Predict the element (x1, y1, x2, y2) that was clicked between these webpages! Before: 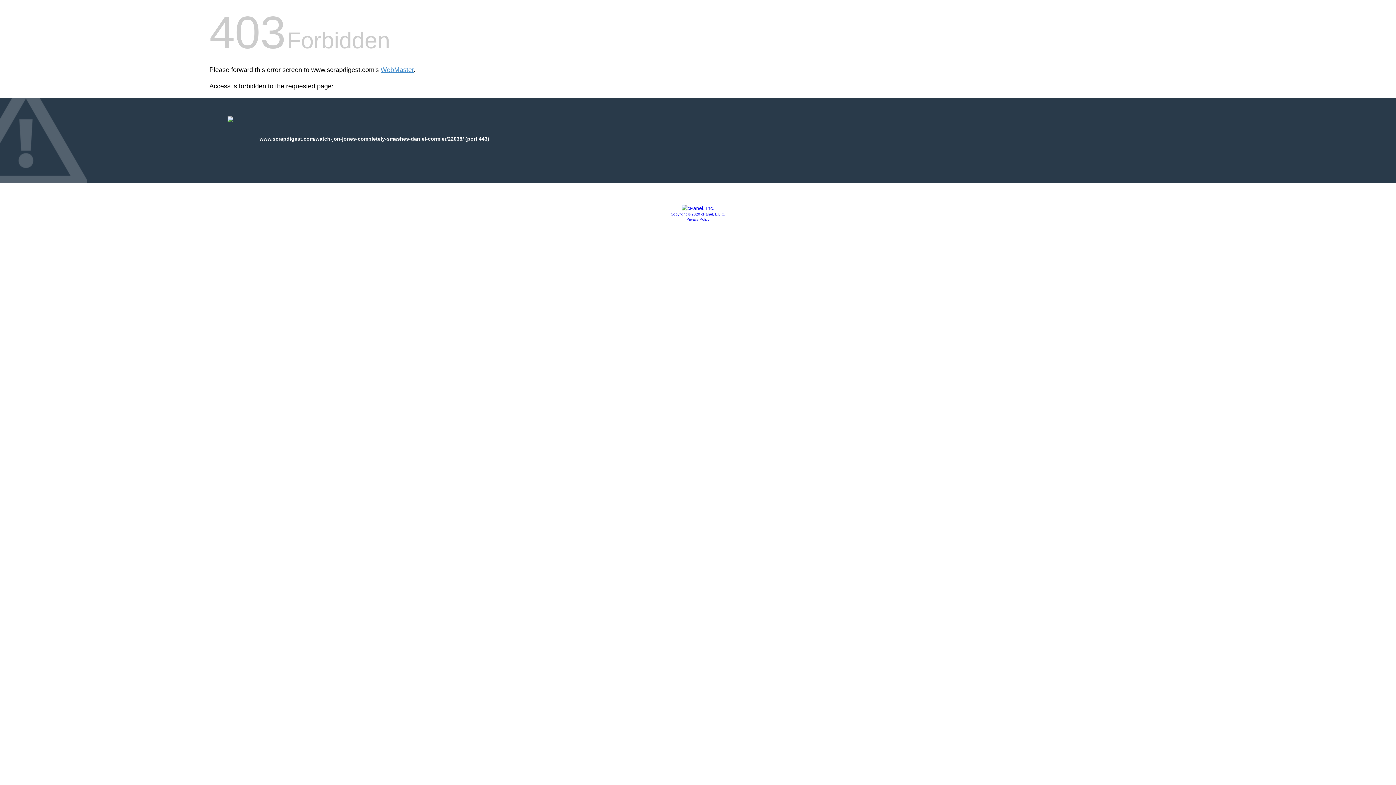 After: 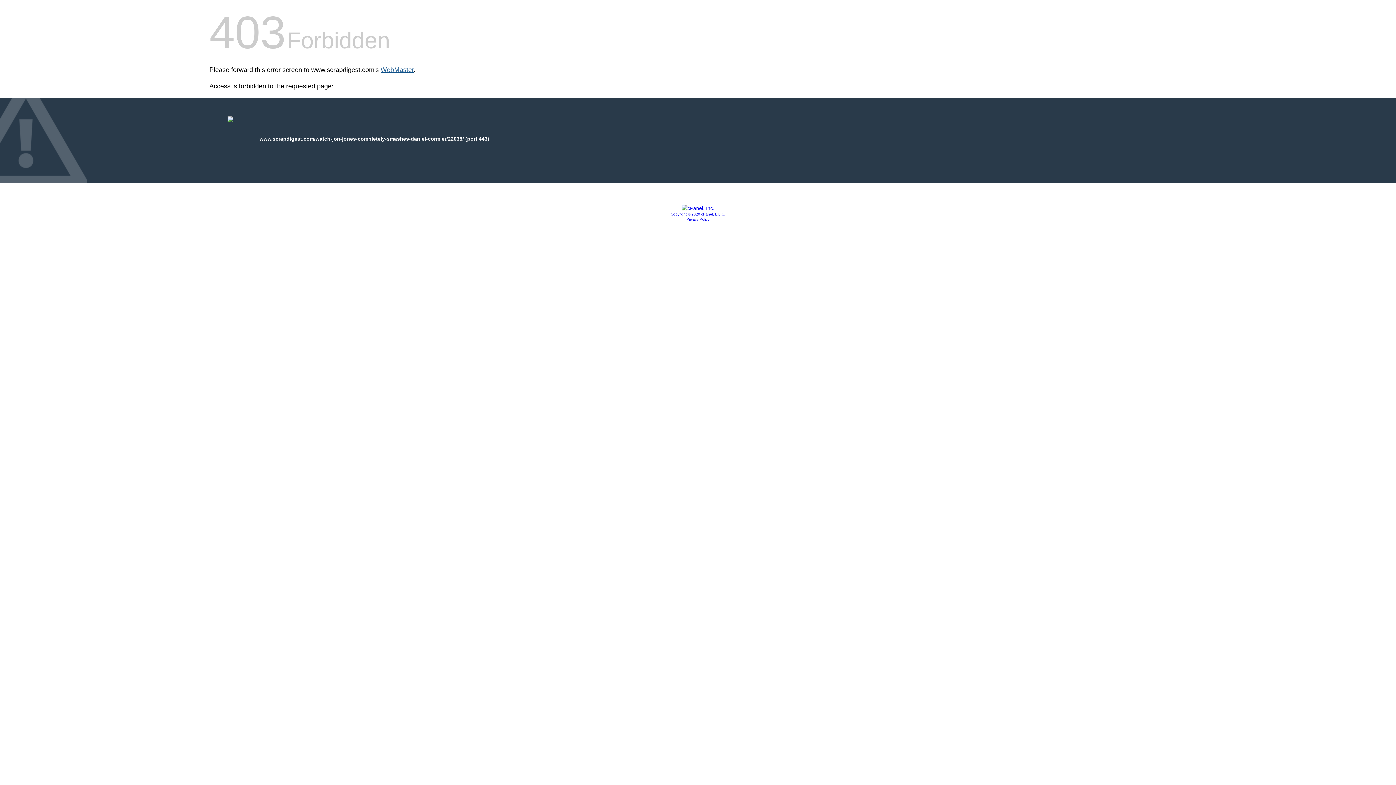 Action: label: WebMaster bbox: (380, 66, 413, 73)